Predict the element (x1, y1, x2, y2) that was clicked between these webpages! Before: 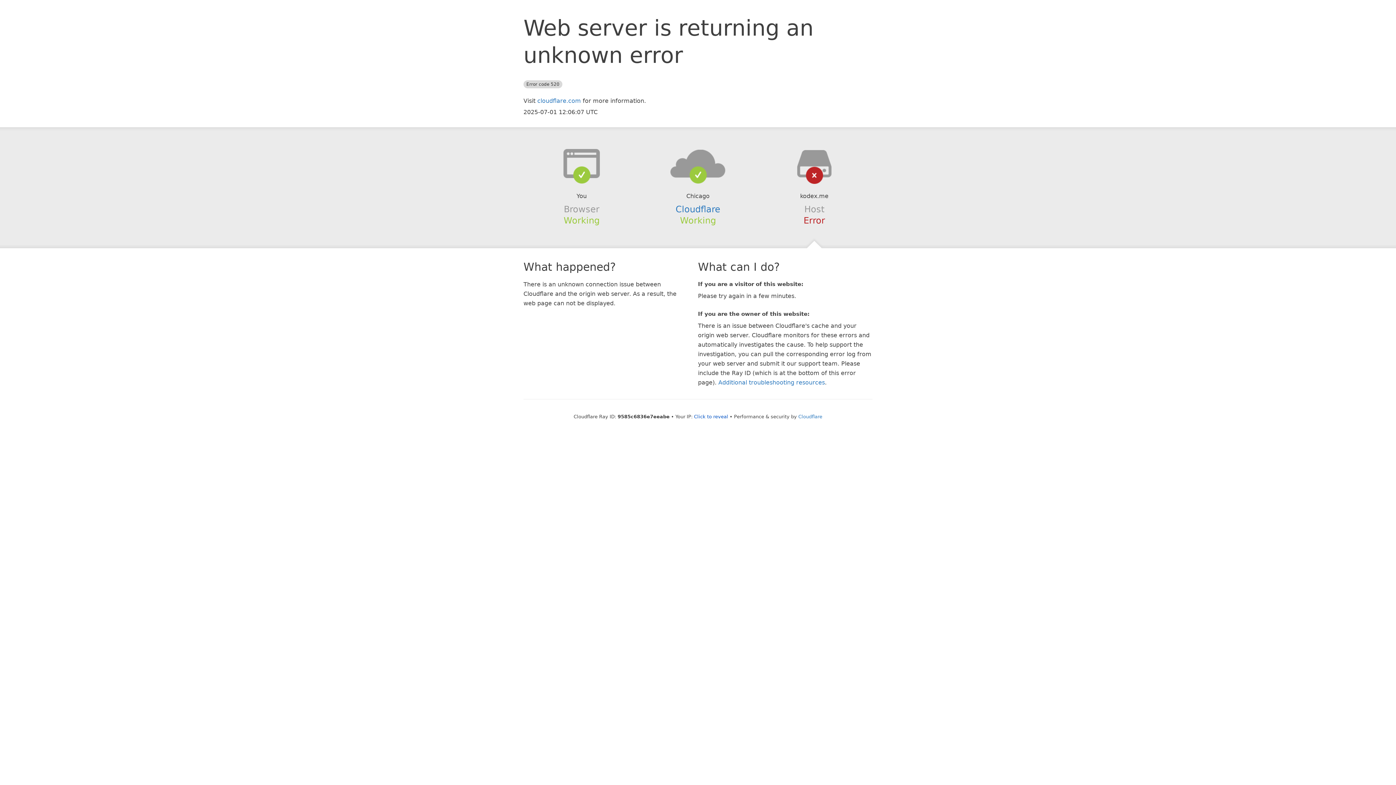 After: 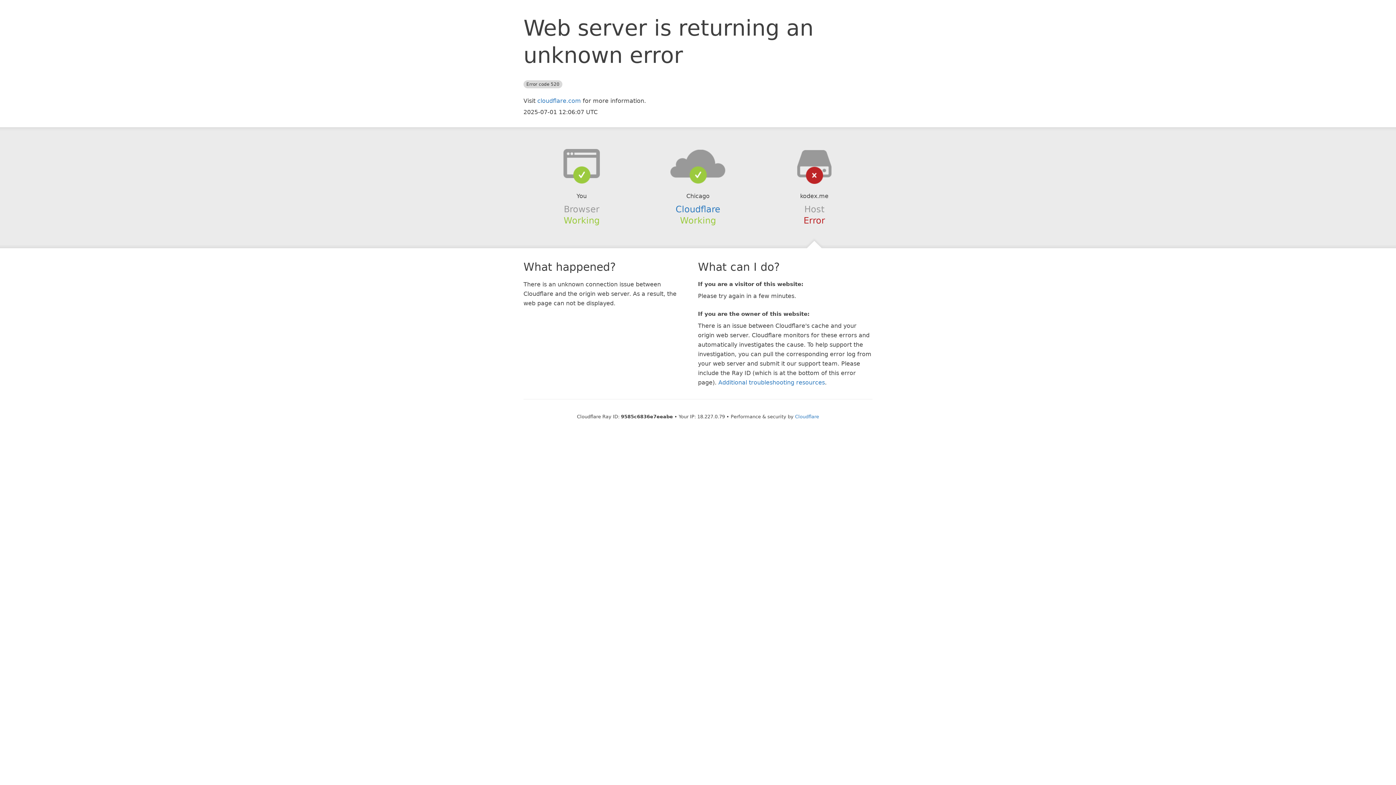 Action: bbox: (694, 414, 728, 419) label: Click to reveal